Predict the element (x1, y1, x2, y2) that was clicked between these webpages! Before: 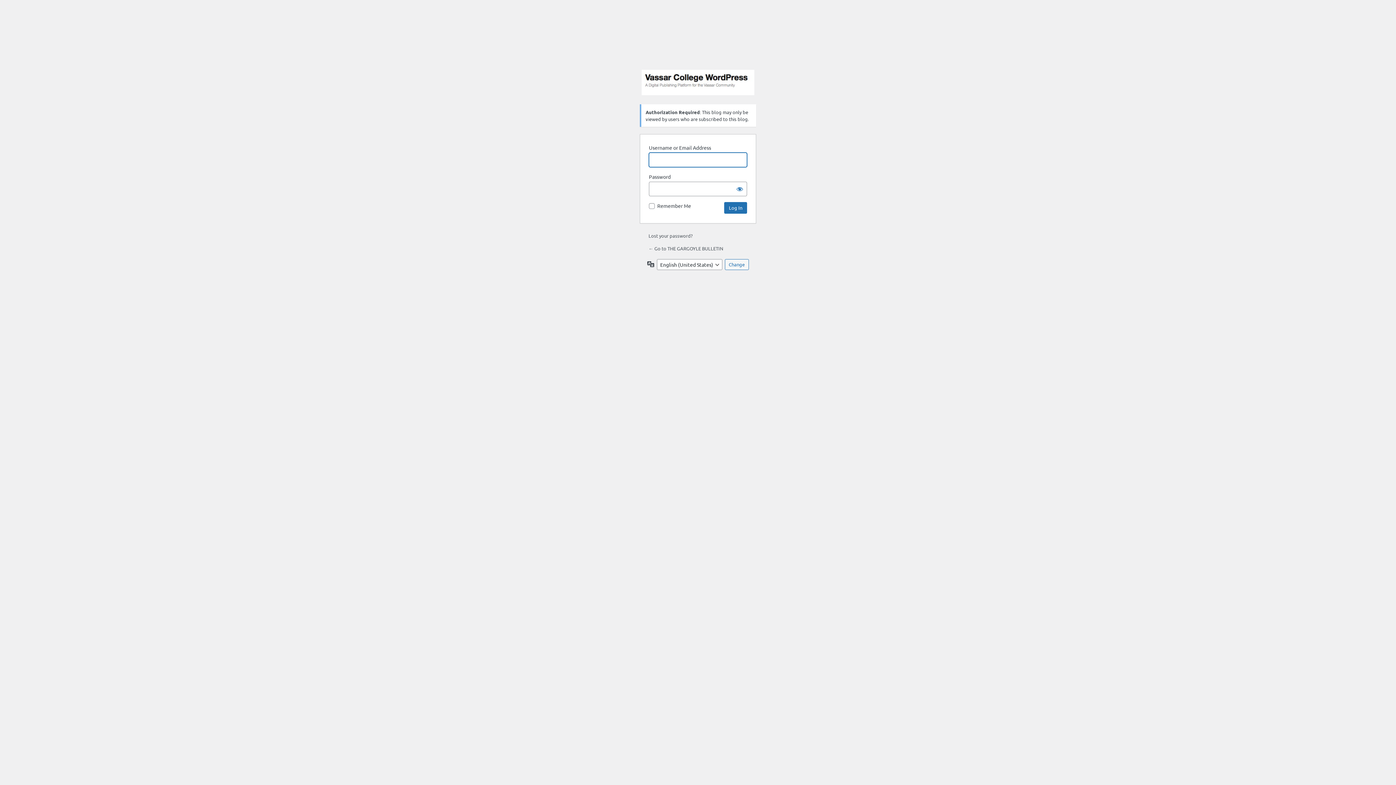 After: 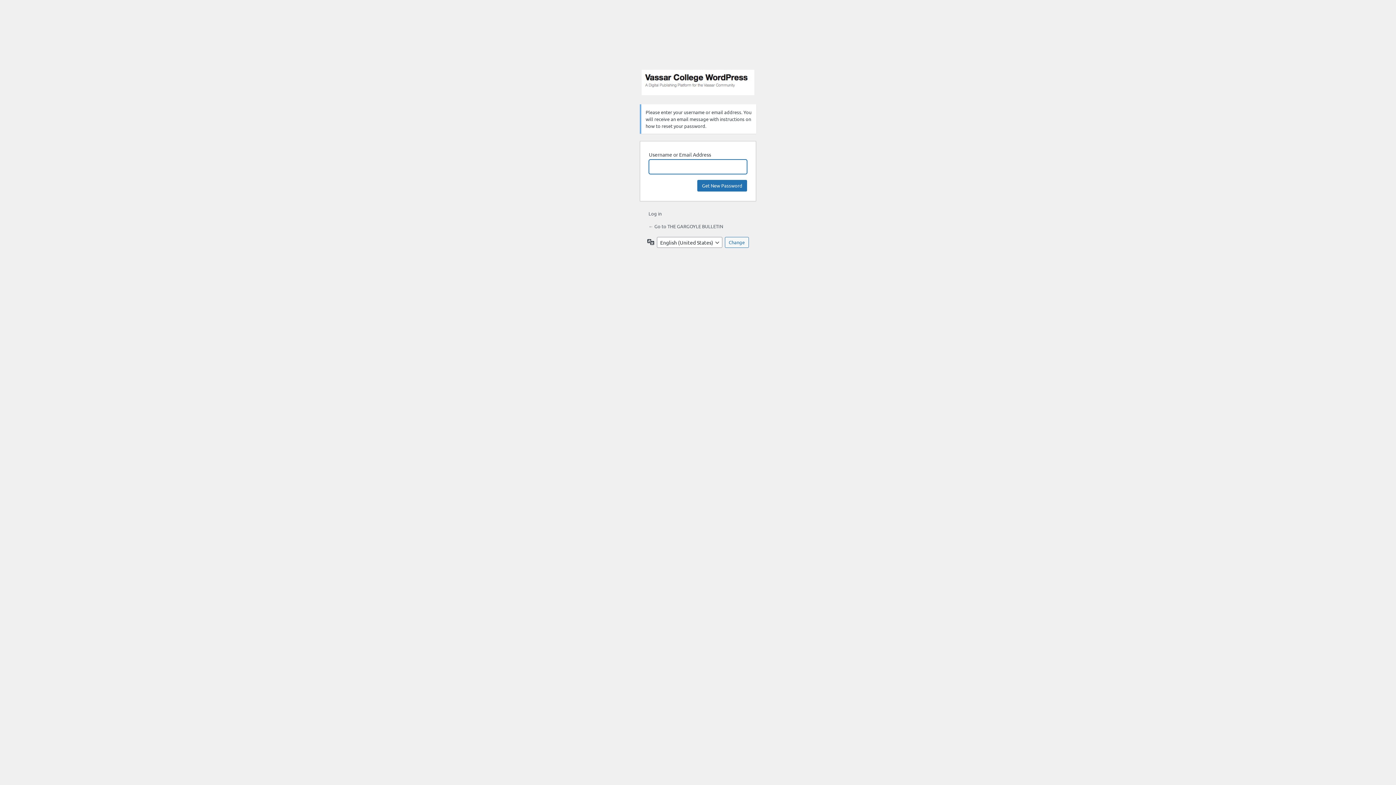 Action: bbox: (648, 232, 692, 238) label: Lost your password?